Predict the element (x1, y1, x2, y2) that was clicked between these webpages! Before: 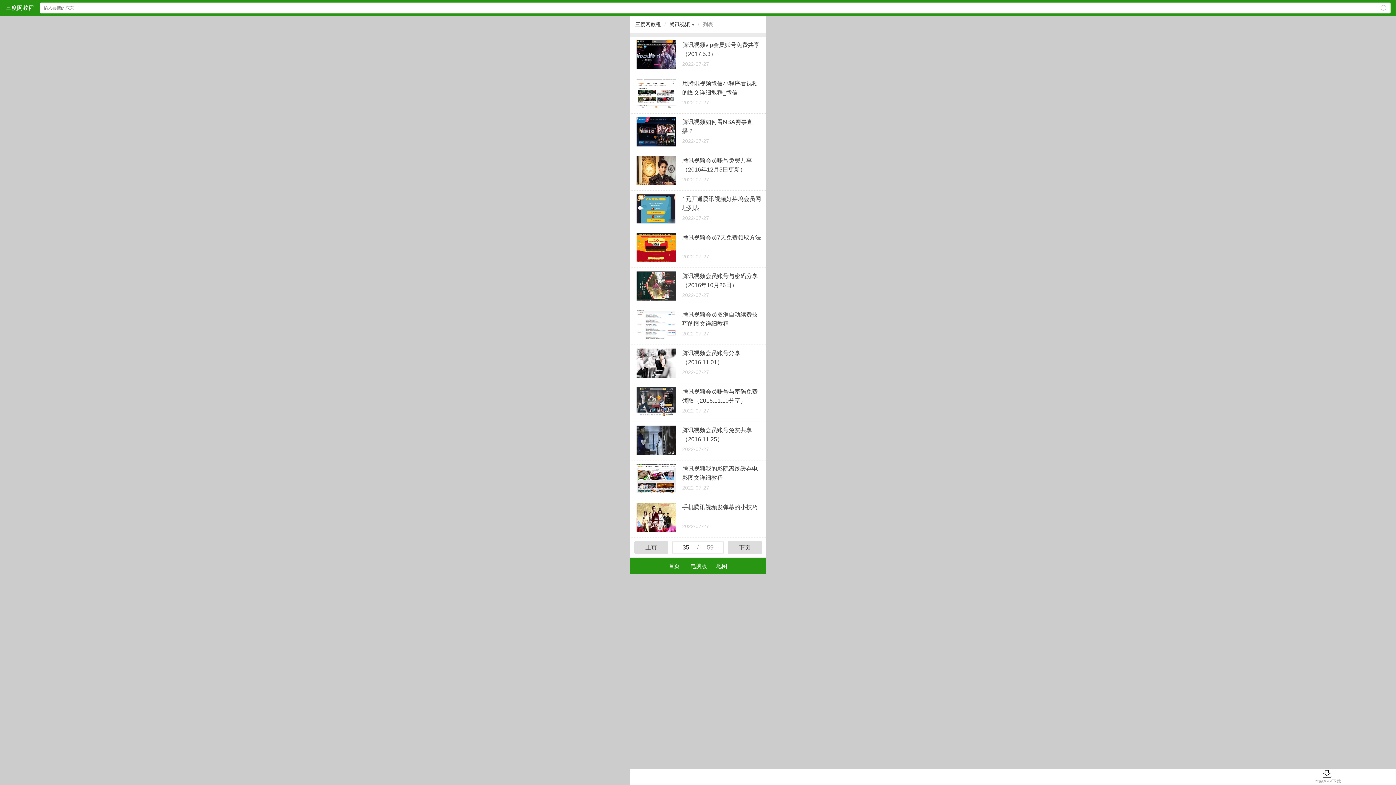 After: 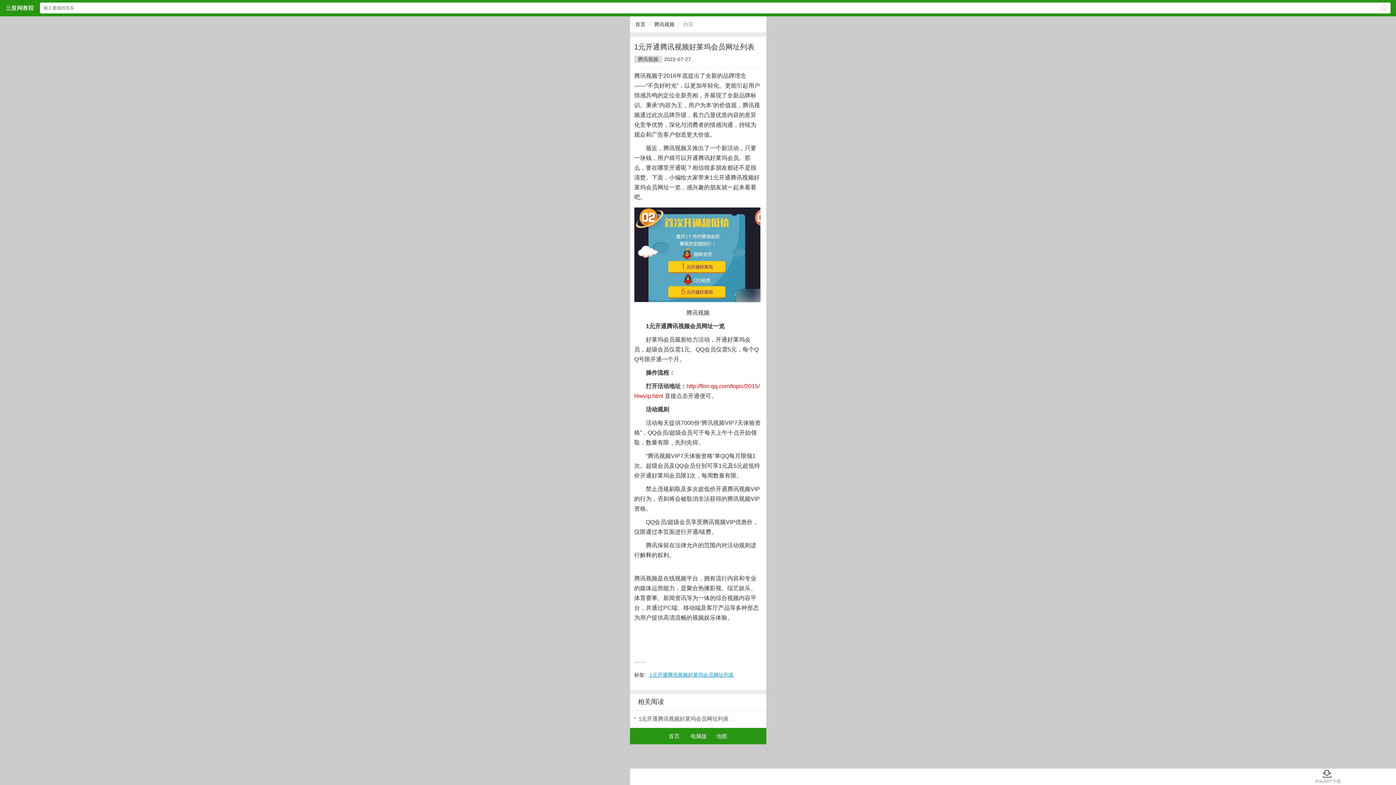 Action: label: 1元开通腾讯视频好莱坞会员网址列表
2022-07-27 bbox: (630, 190, 766, 229)